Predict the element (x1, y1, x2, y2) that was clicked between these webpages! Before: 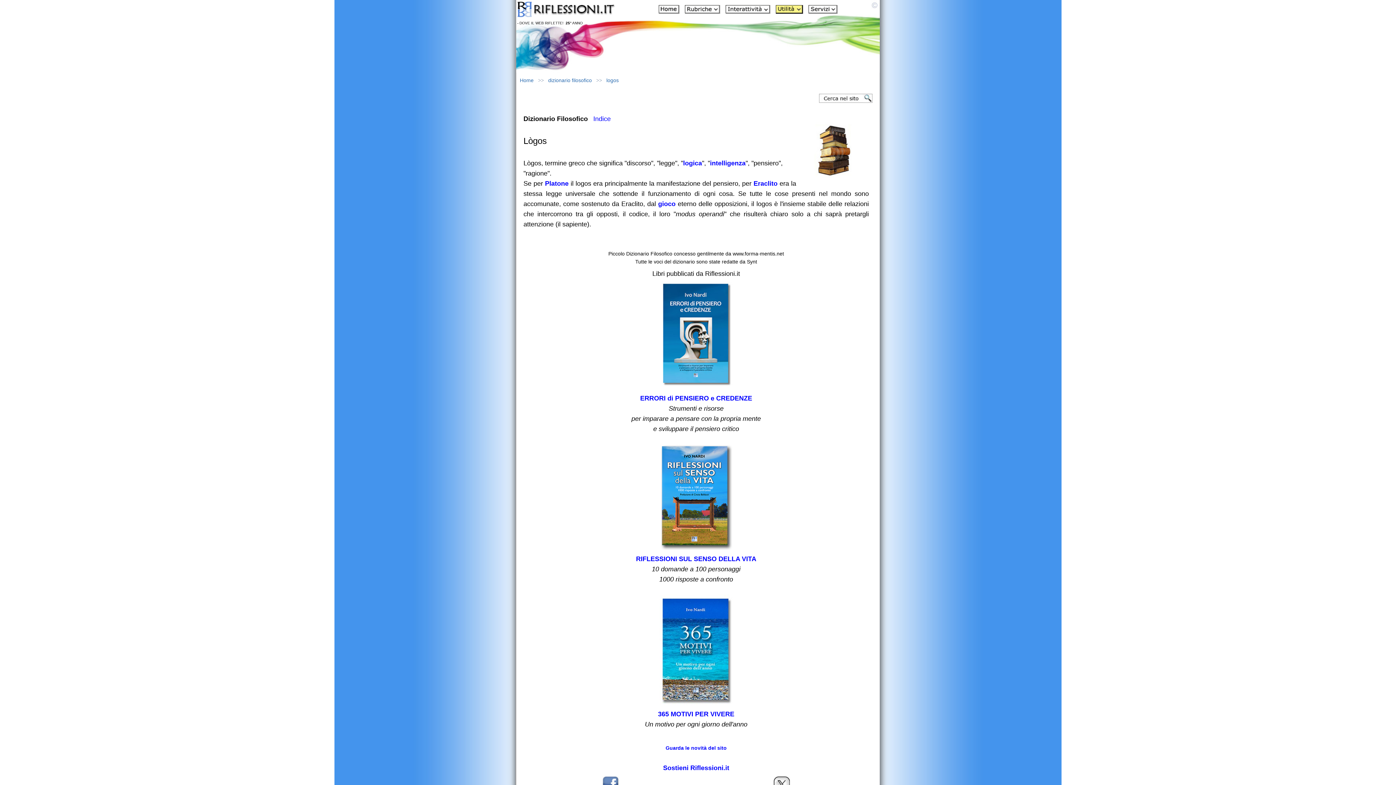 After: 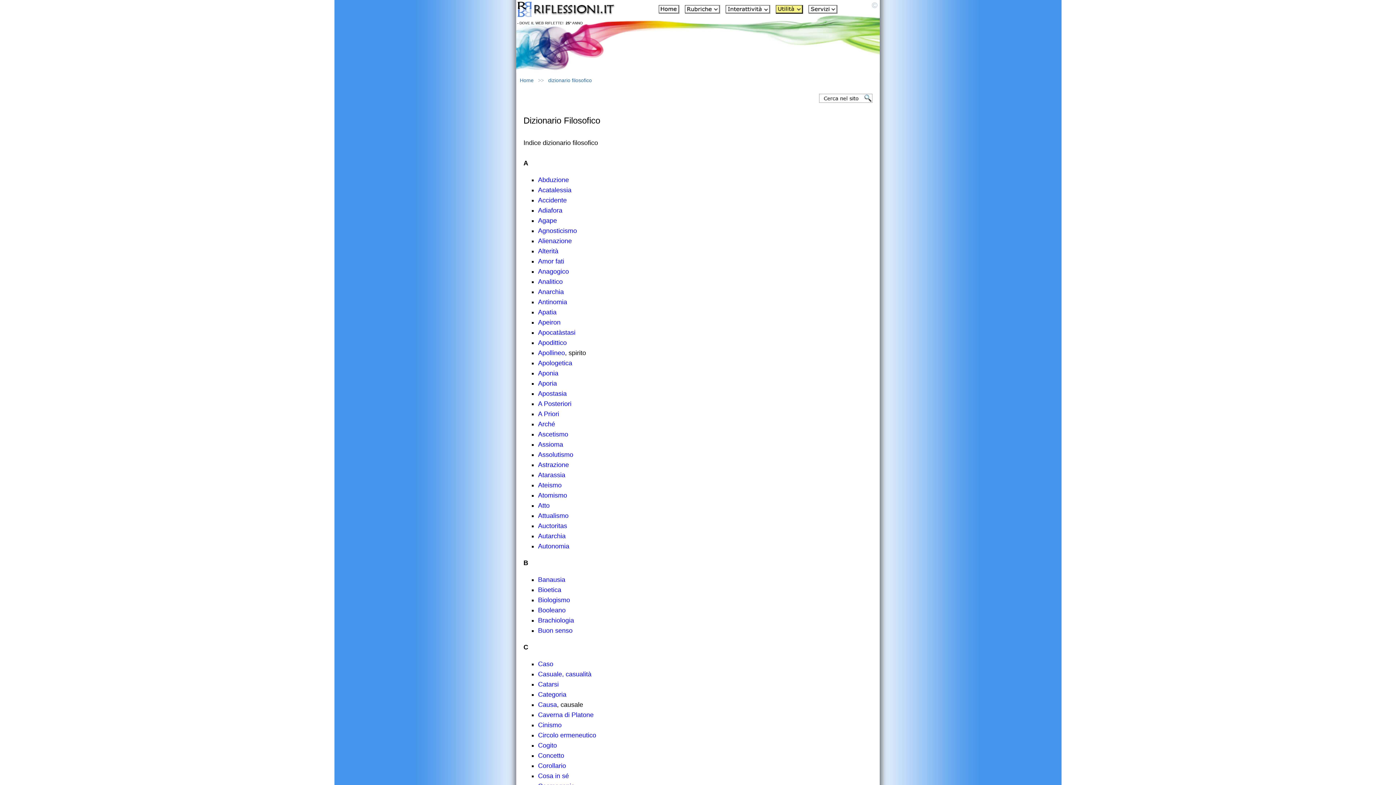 Action: label: dizionario filosofico bbox: (548, 77, 592, 83)